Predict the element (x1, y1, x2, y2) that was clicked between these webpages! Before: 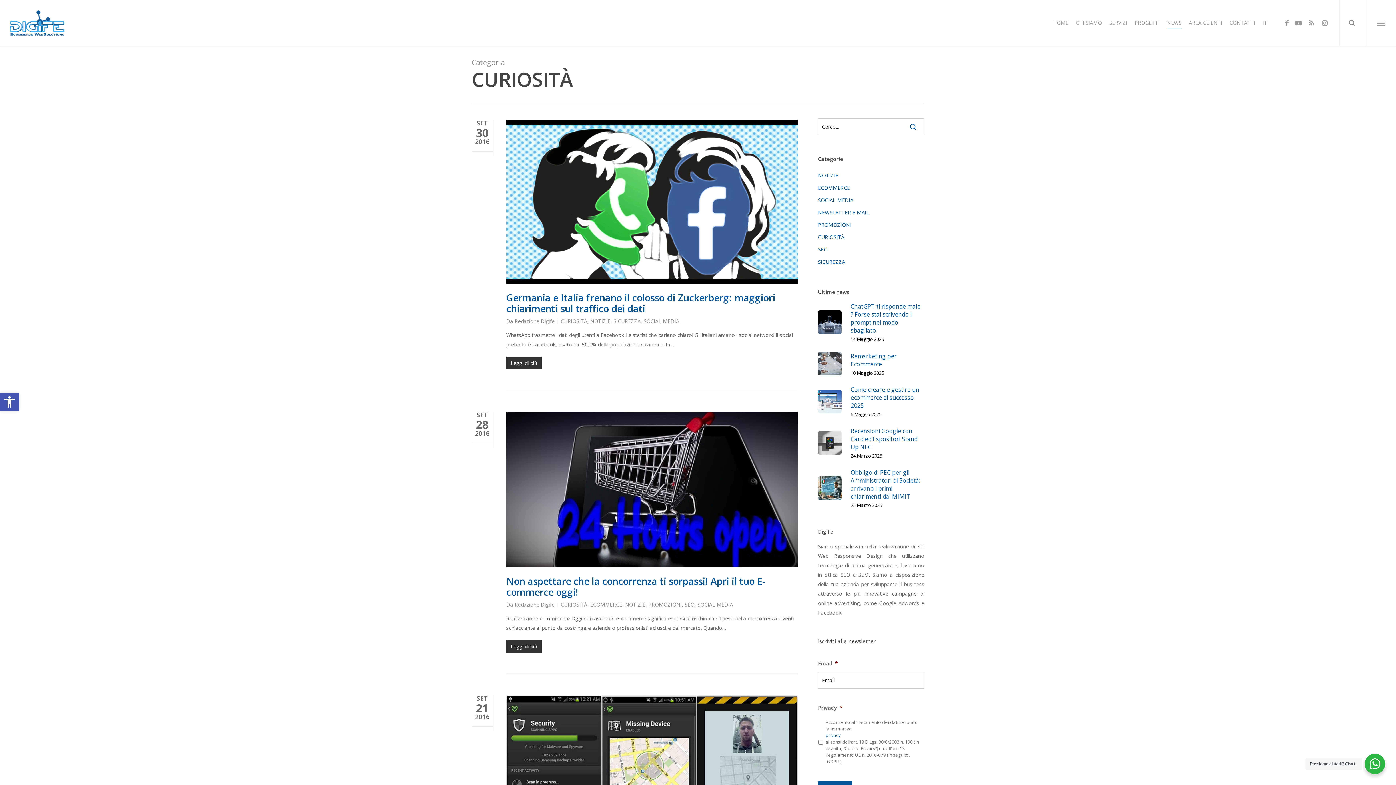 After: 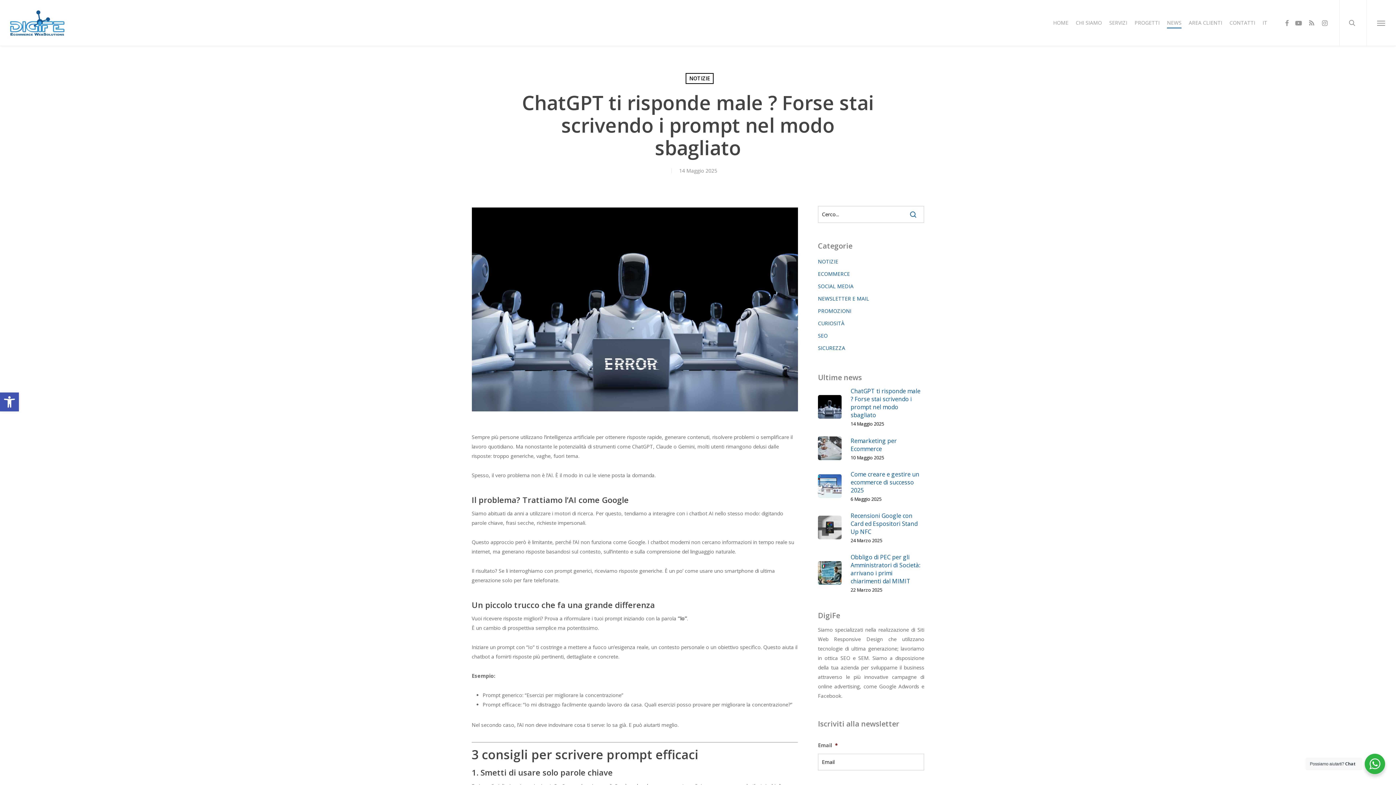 Action: bbox: (818, 302, 924, 341) label: ChatGPT ti risponde male ? Forse stai scrivendo i prompt nel modo sbagliato
14 Maggio 2025